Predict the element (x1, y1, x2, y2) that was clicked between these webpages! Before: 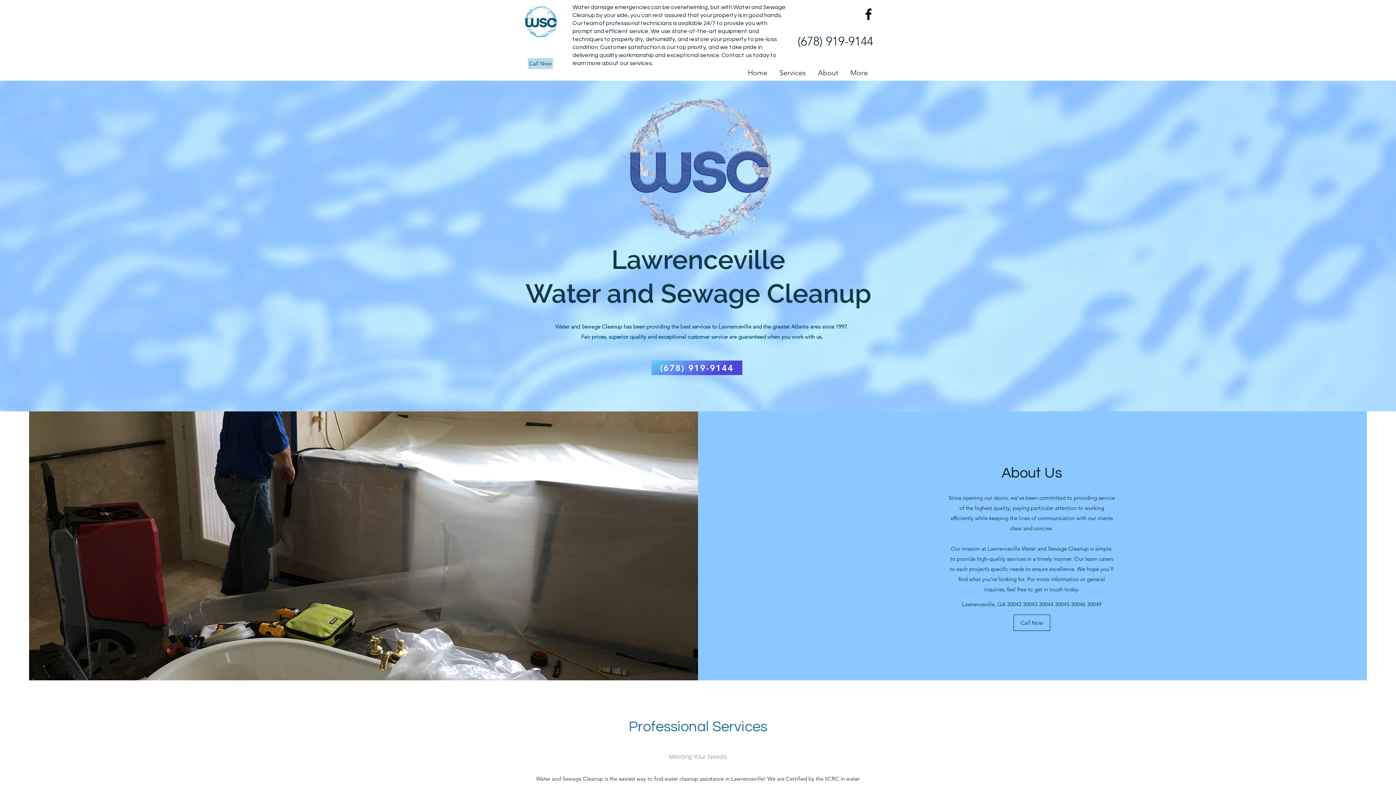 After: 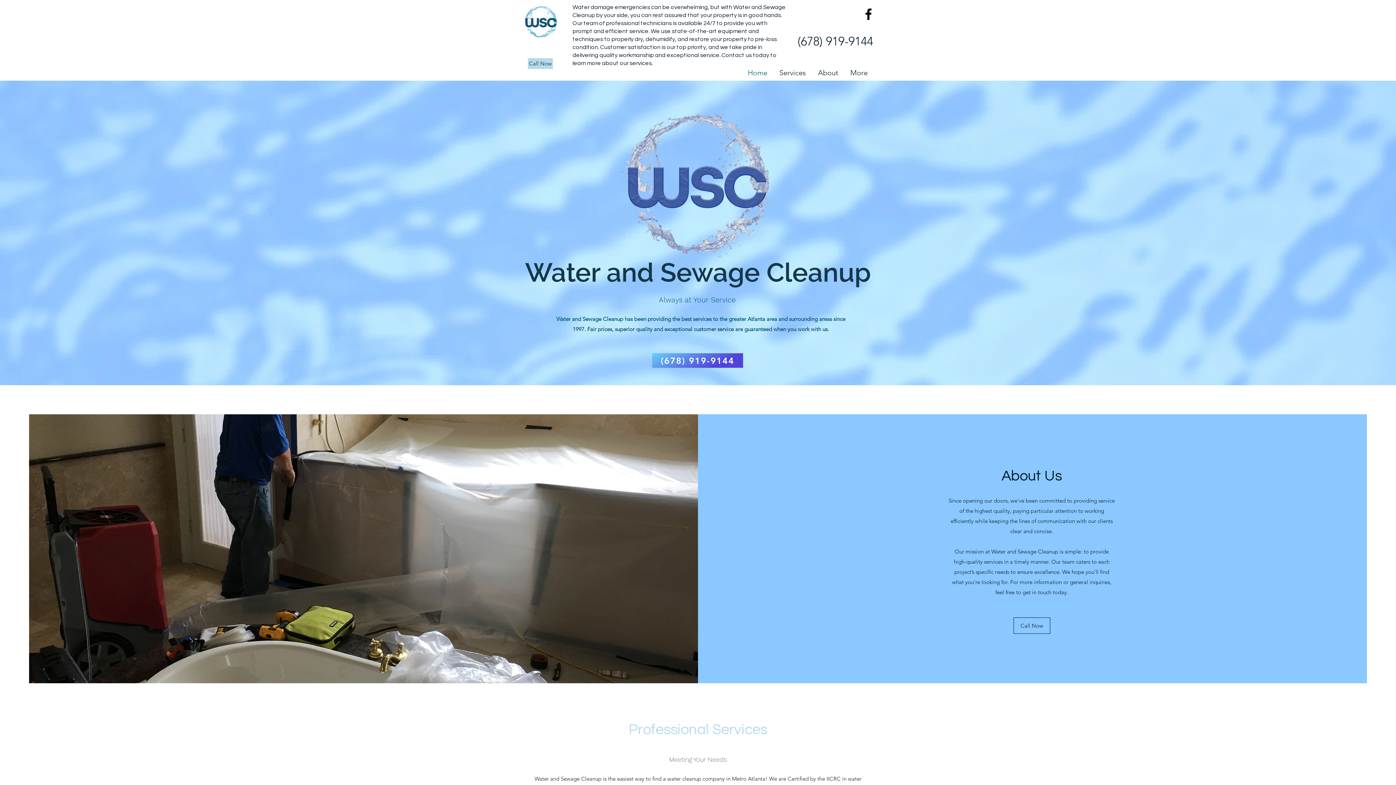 Action: bbox: (744, 67, 776, 78) label: Home